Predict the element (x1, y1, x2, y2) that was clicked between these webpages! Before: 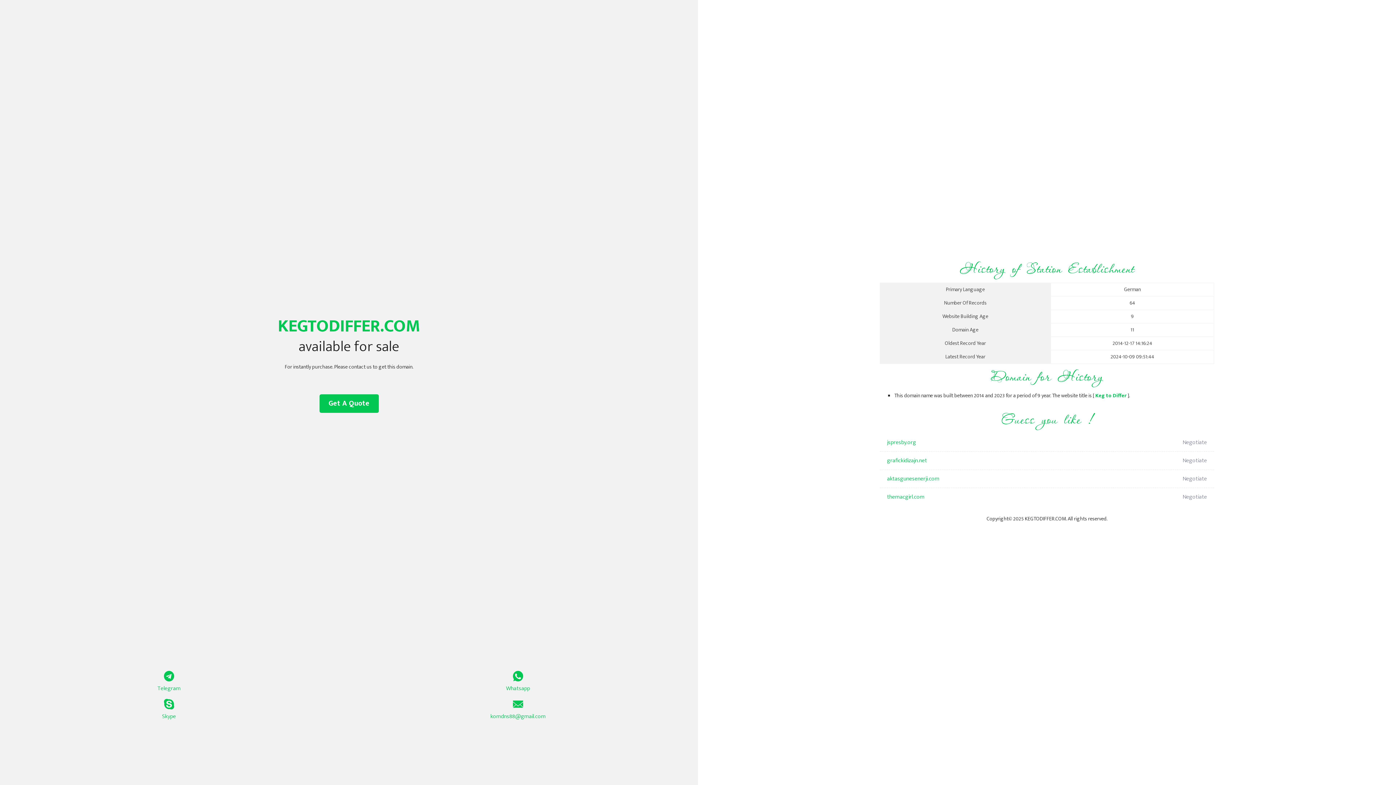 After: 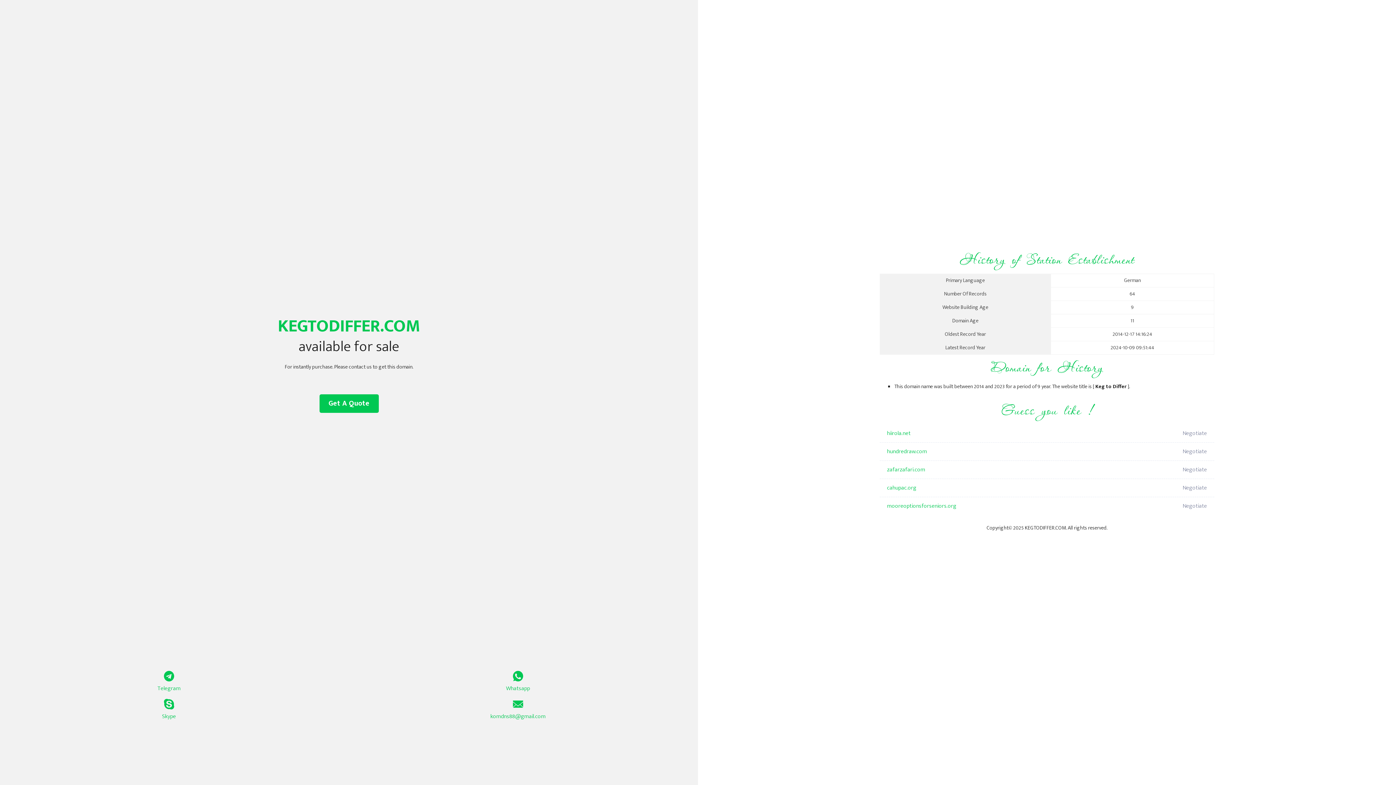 Action: label: Keg to Differ bbox: (1095, 391, 1126, 400)